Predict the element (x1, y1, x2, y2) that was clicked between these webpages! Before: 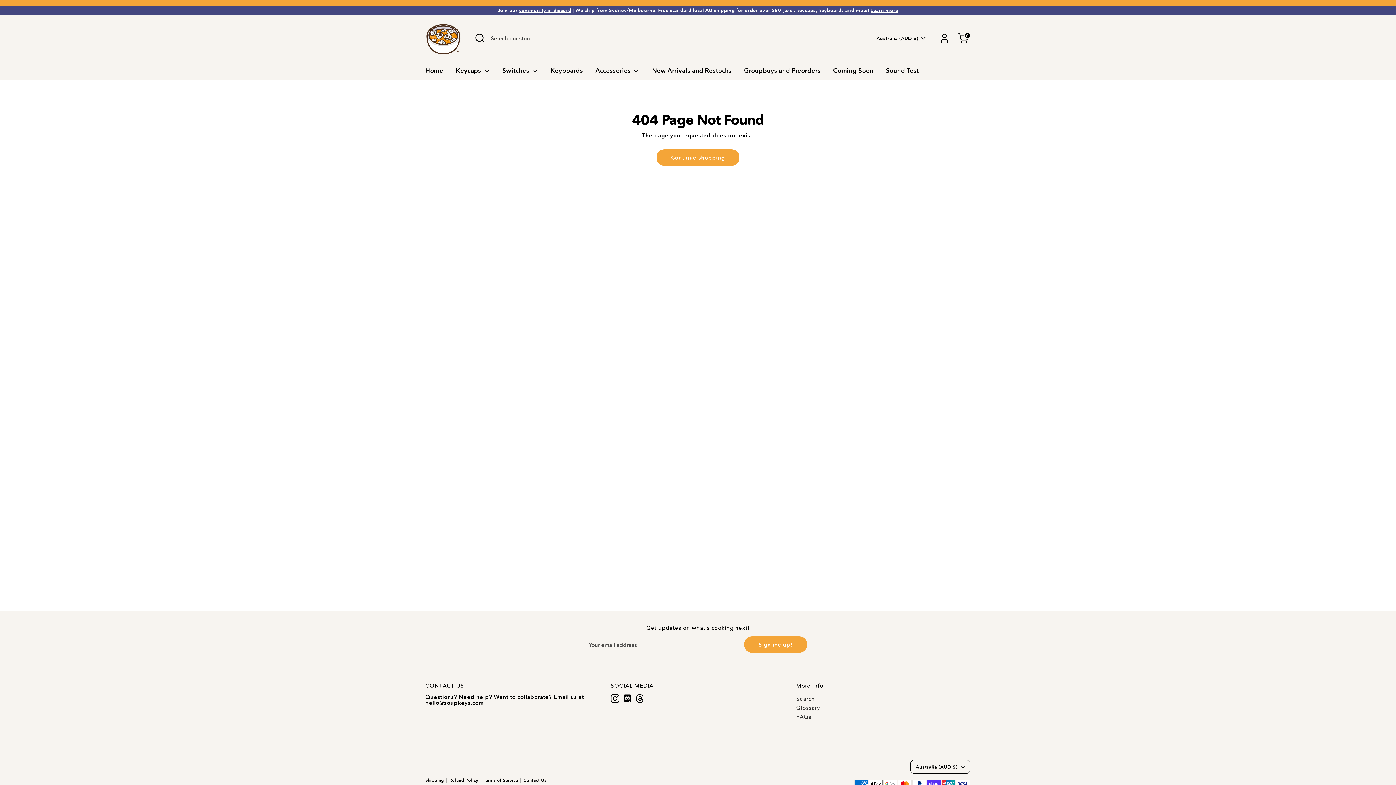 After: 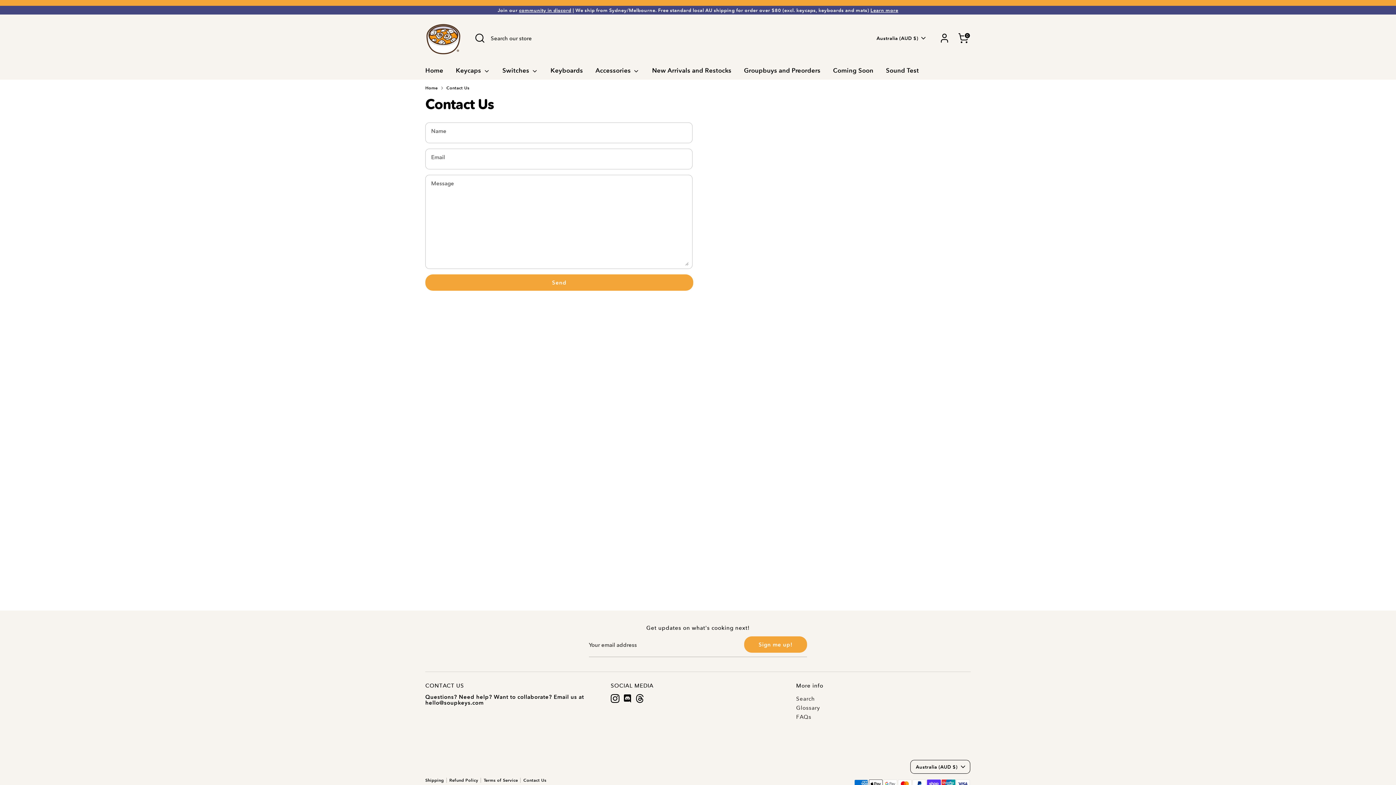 Action: bbox: (523, 778, 552, 783) label: Contact Us